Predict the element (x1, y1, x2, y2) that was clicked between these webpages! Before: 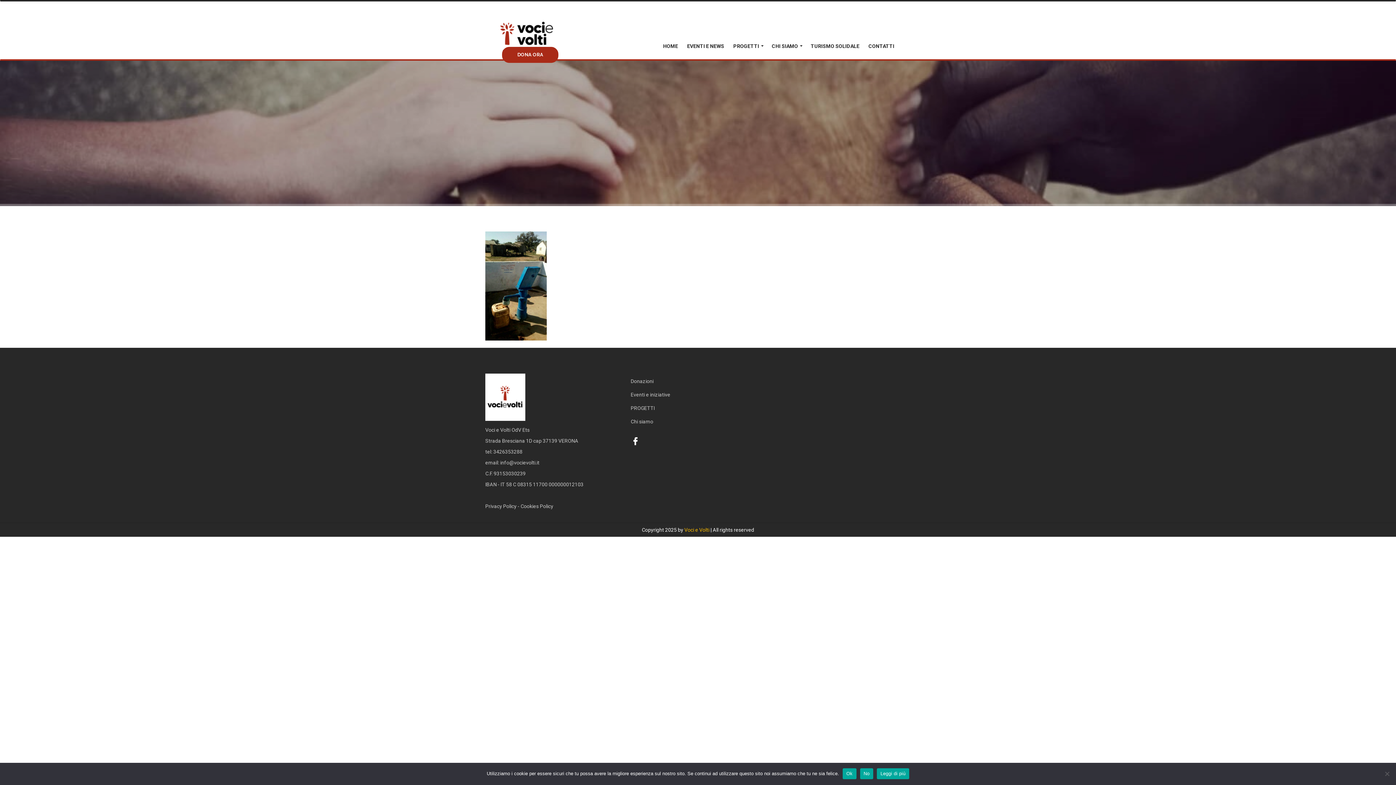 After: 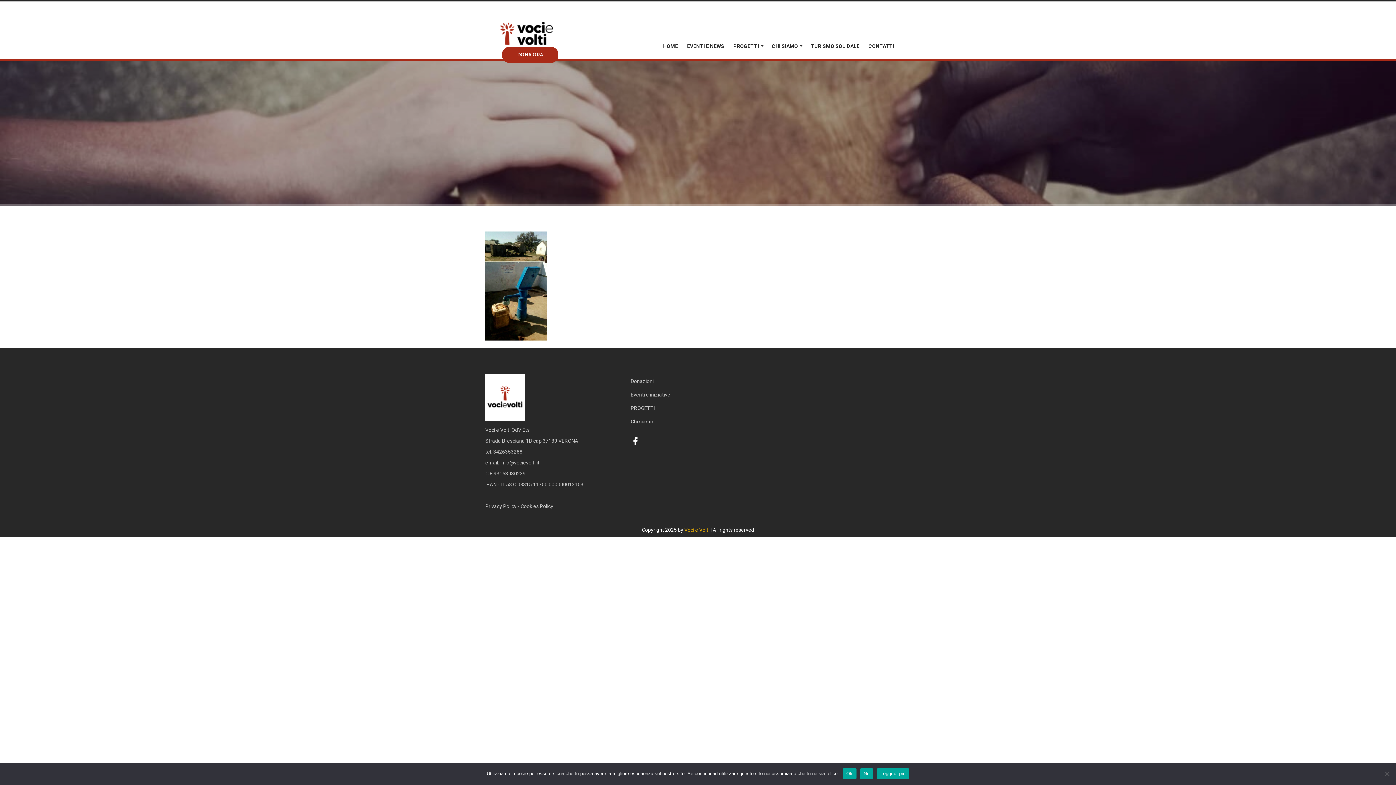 Action: bbox: (877, 768, 909, 779) label: Leggi di più